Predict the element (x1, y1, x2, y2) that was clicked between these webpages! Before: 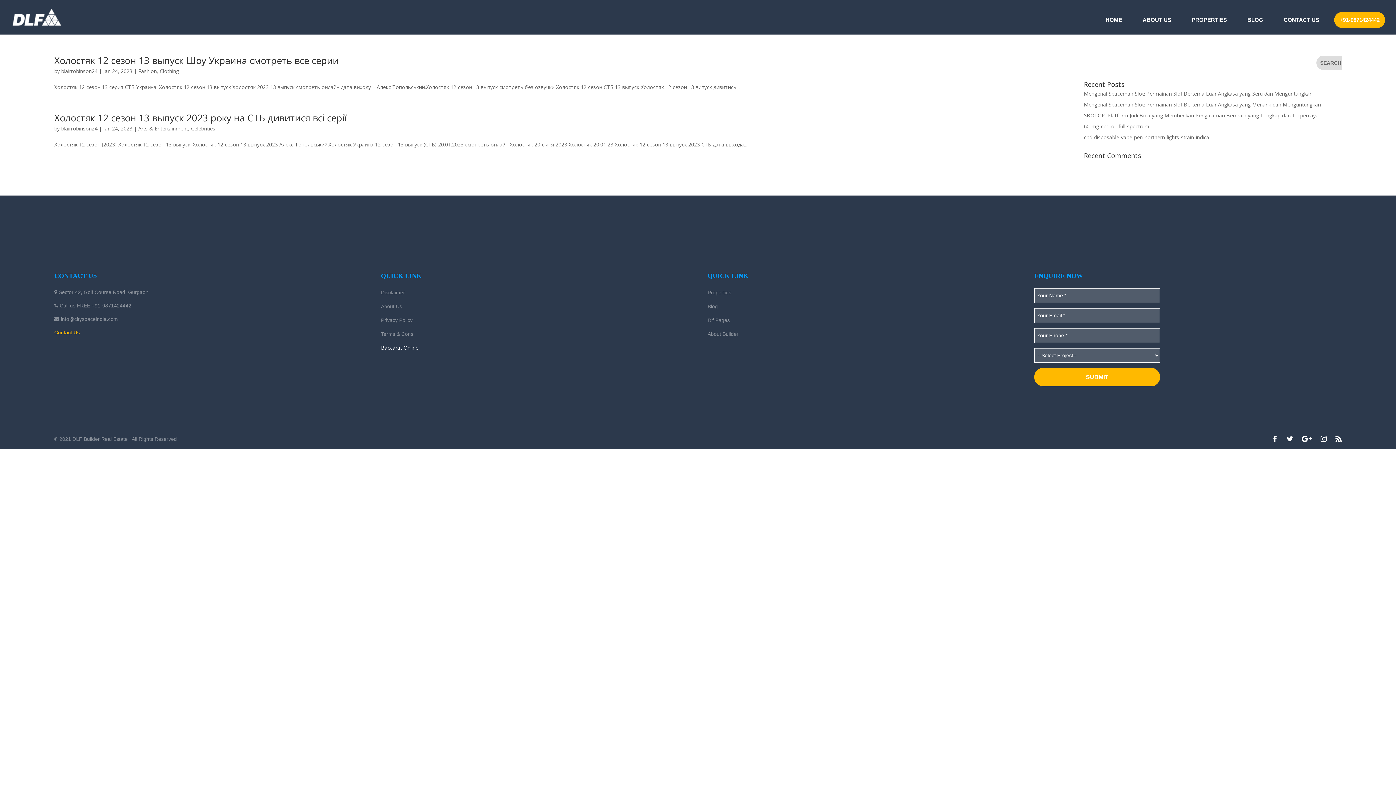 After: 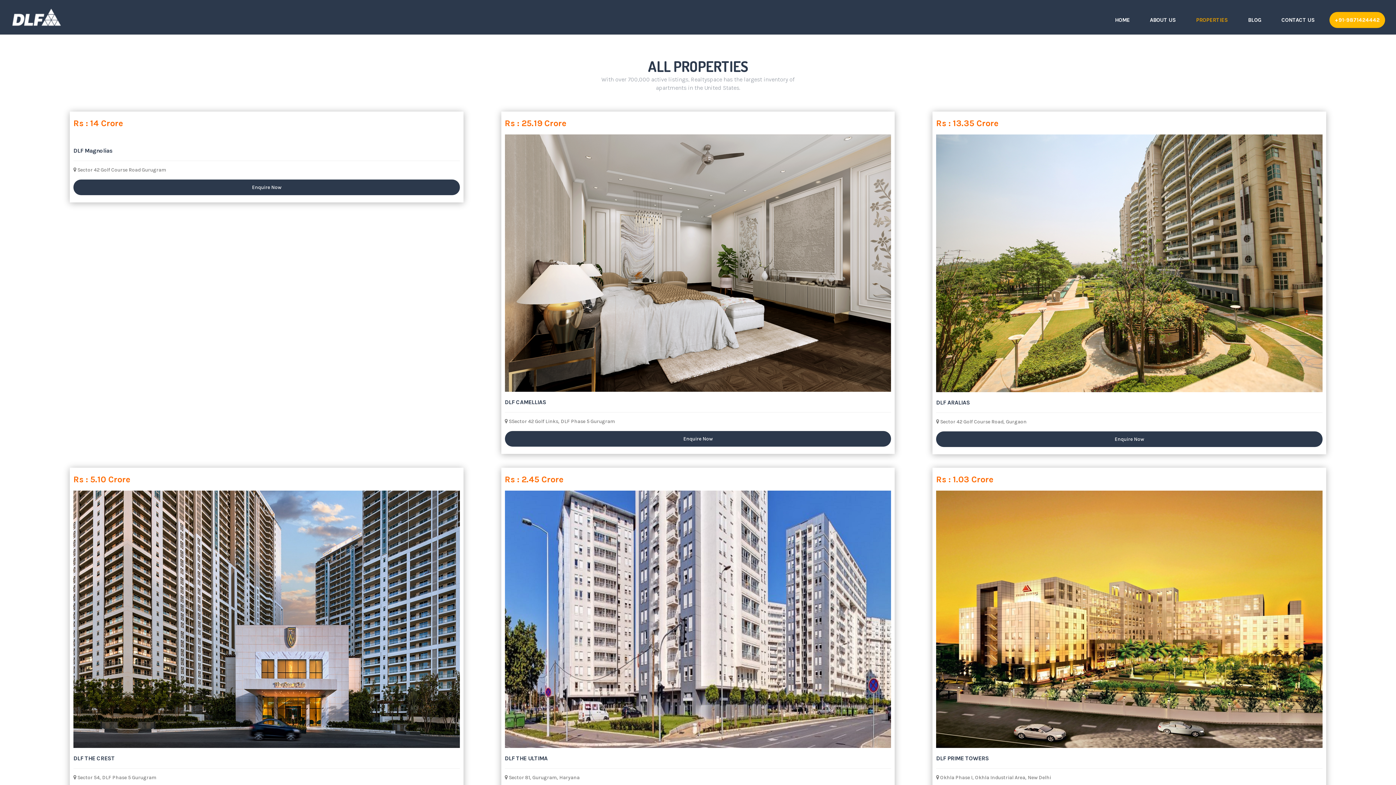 Action: label: PROPERTIES bbox: (1186, 13, 1232, 34)